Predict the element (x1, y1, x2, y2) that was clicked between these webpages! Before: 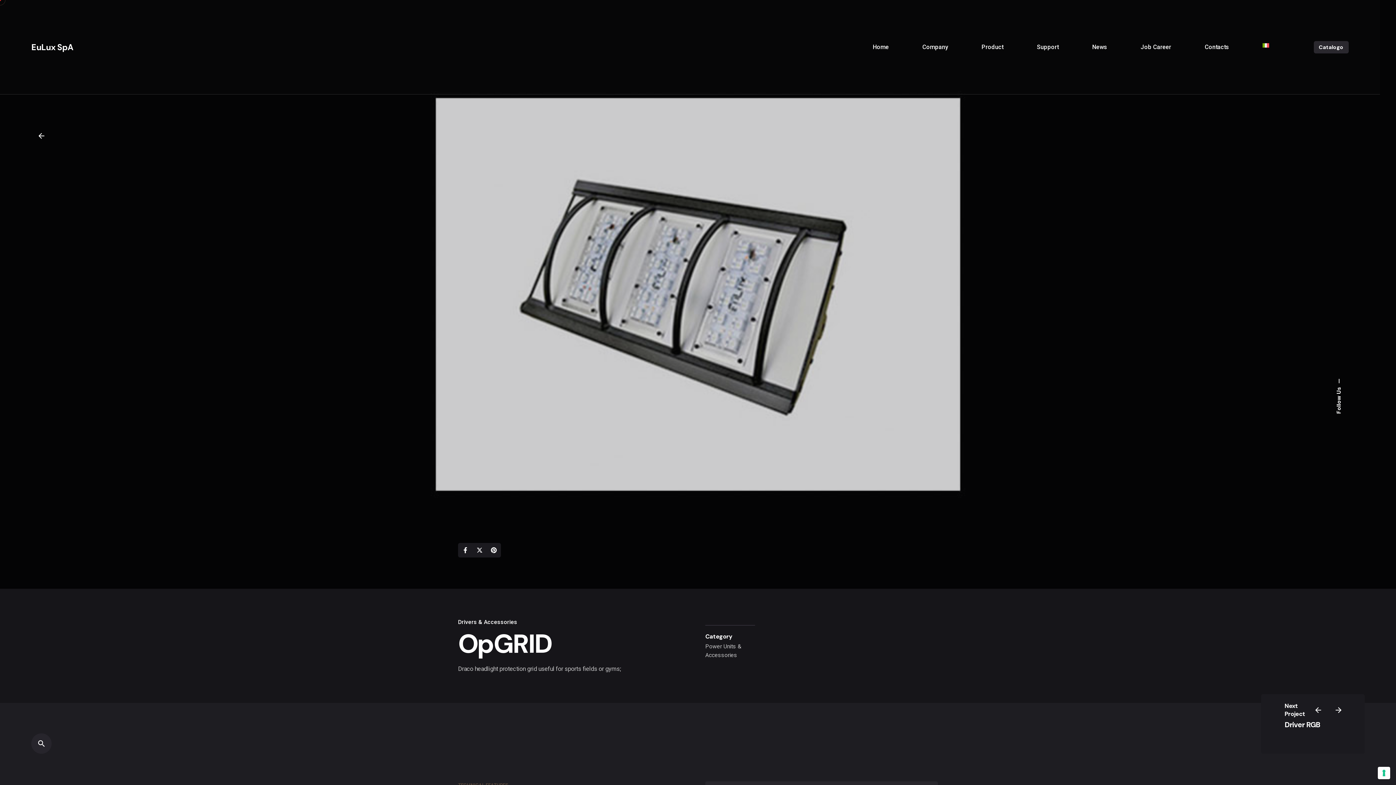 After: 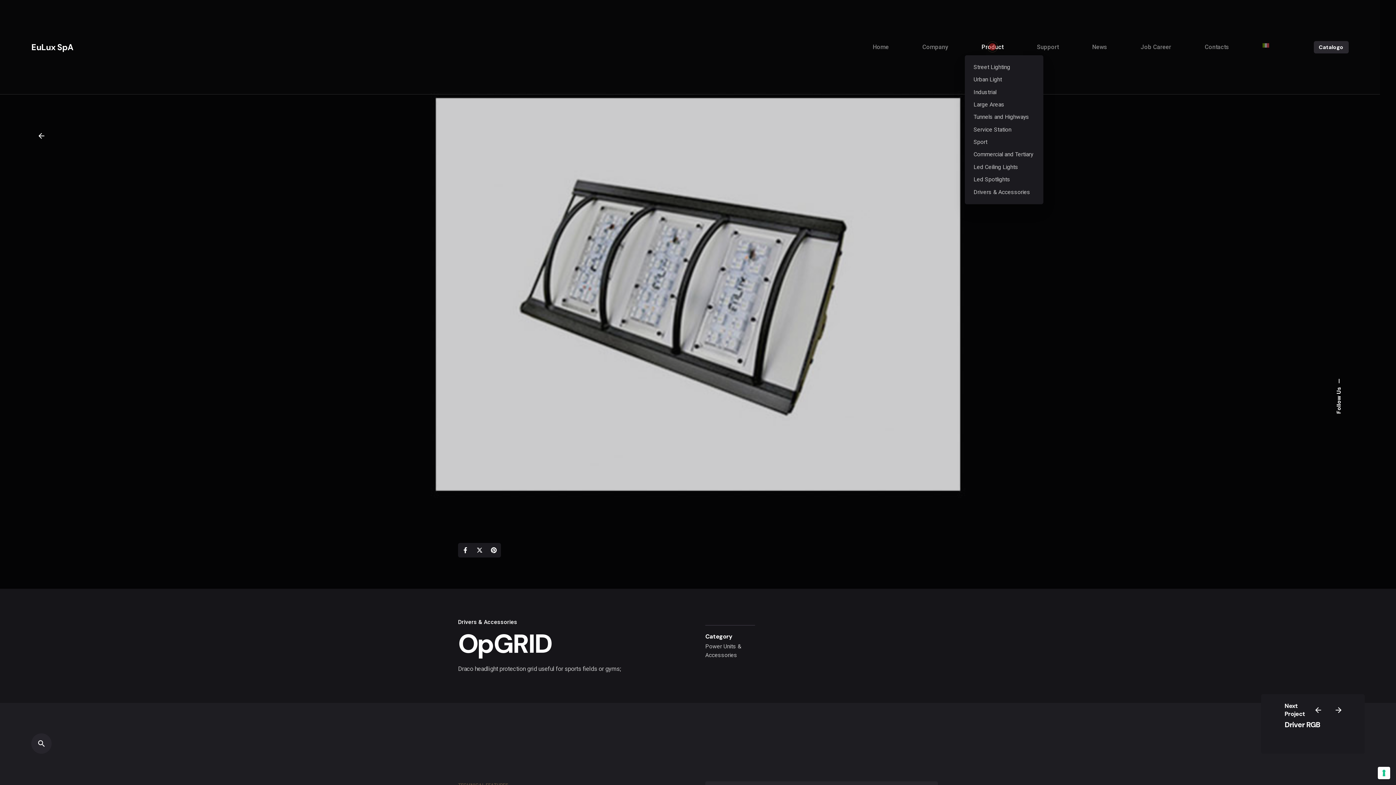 Action: label: Product bbox: (965, 39, 1020, 55)